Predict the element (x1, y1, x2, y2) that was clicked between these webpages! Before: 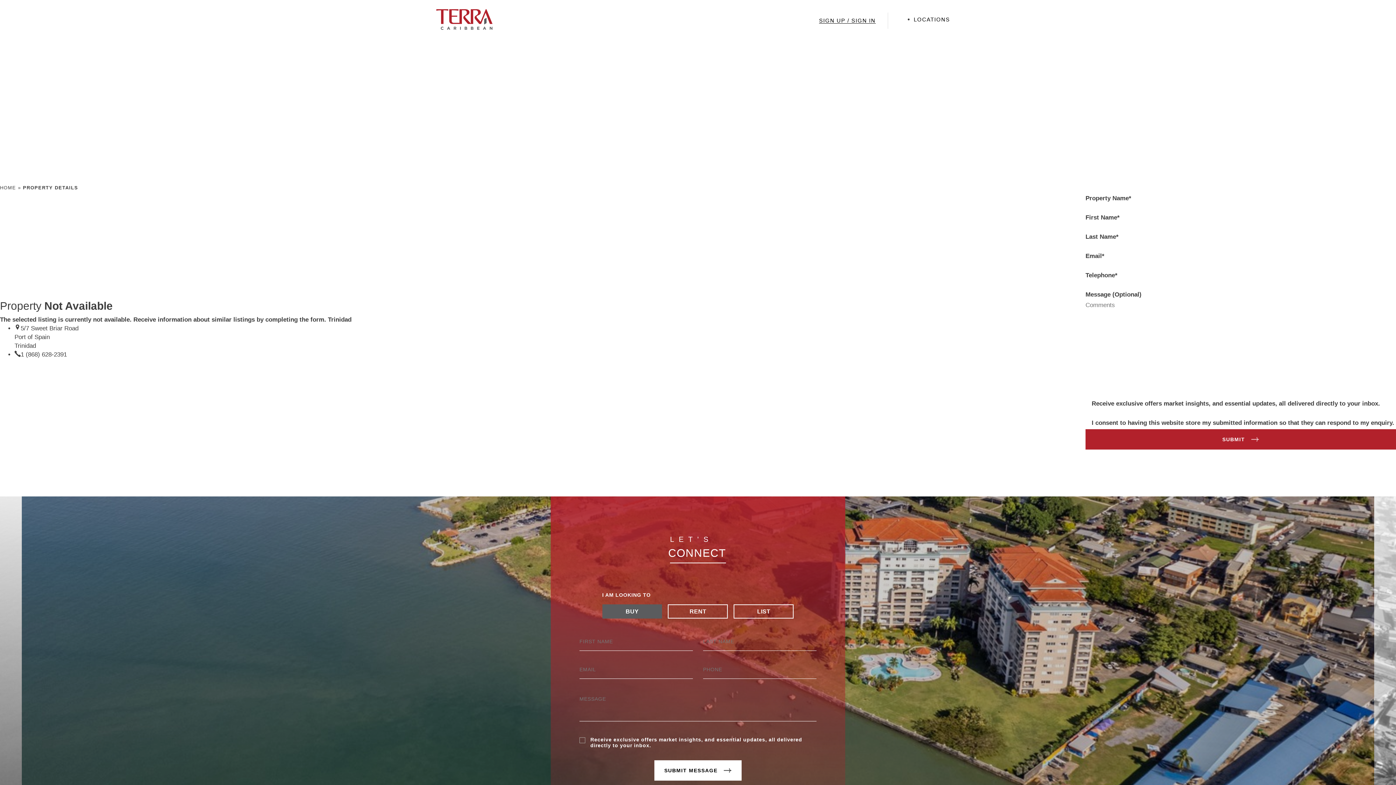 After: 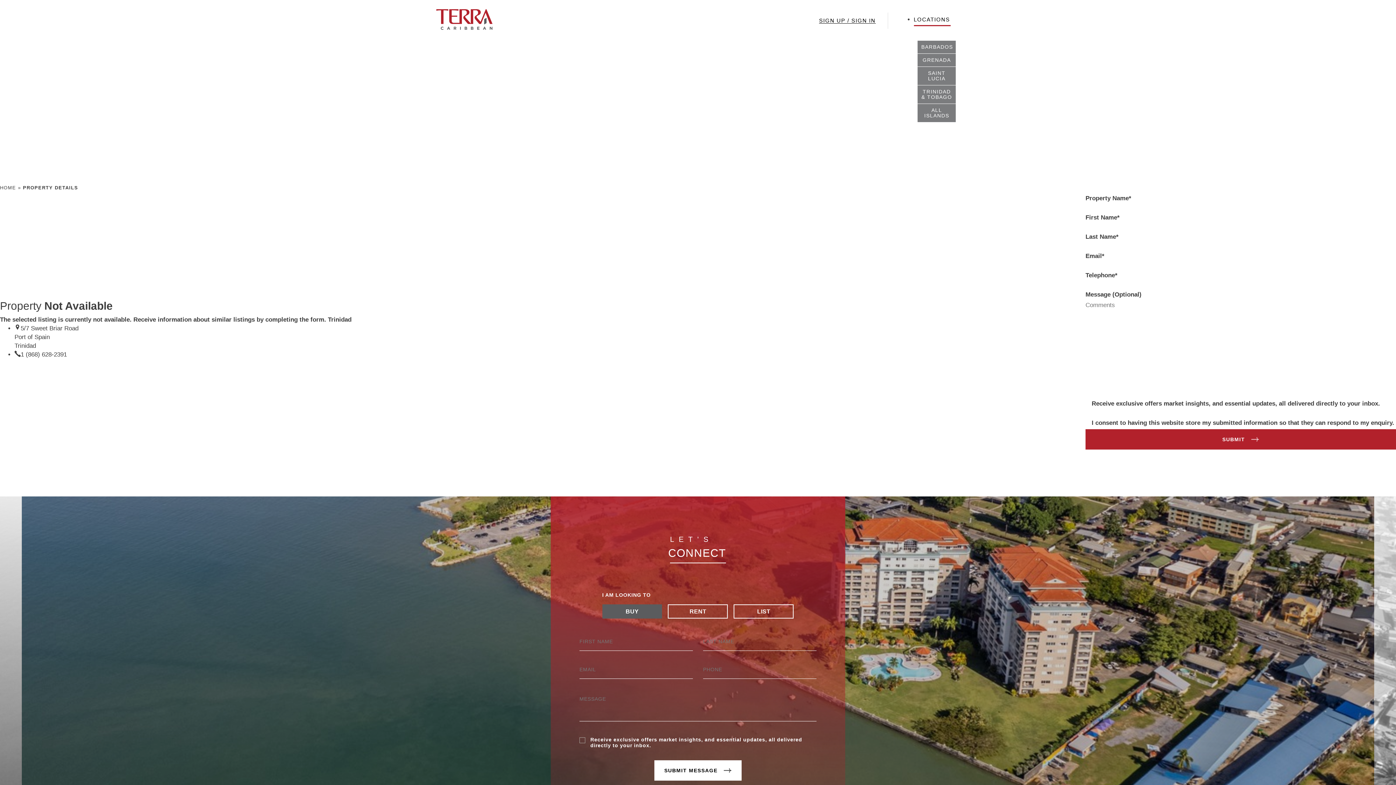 Action: label: LOCATIONS bbox: (914, 16, 960, 22)